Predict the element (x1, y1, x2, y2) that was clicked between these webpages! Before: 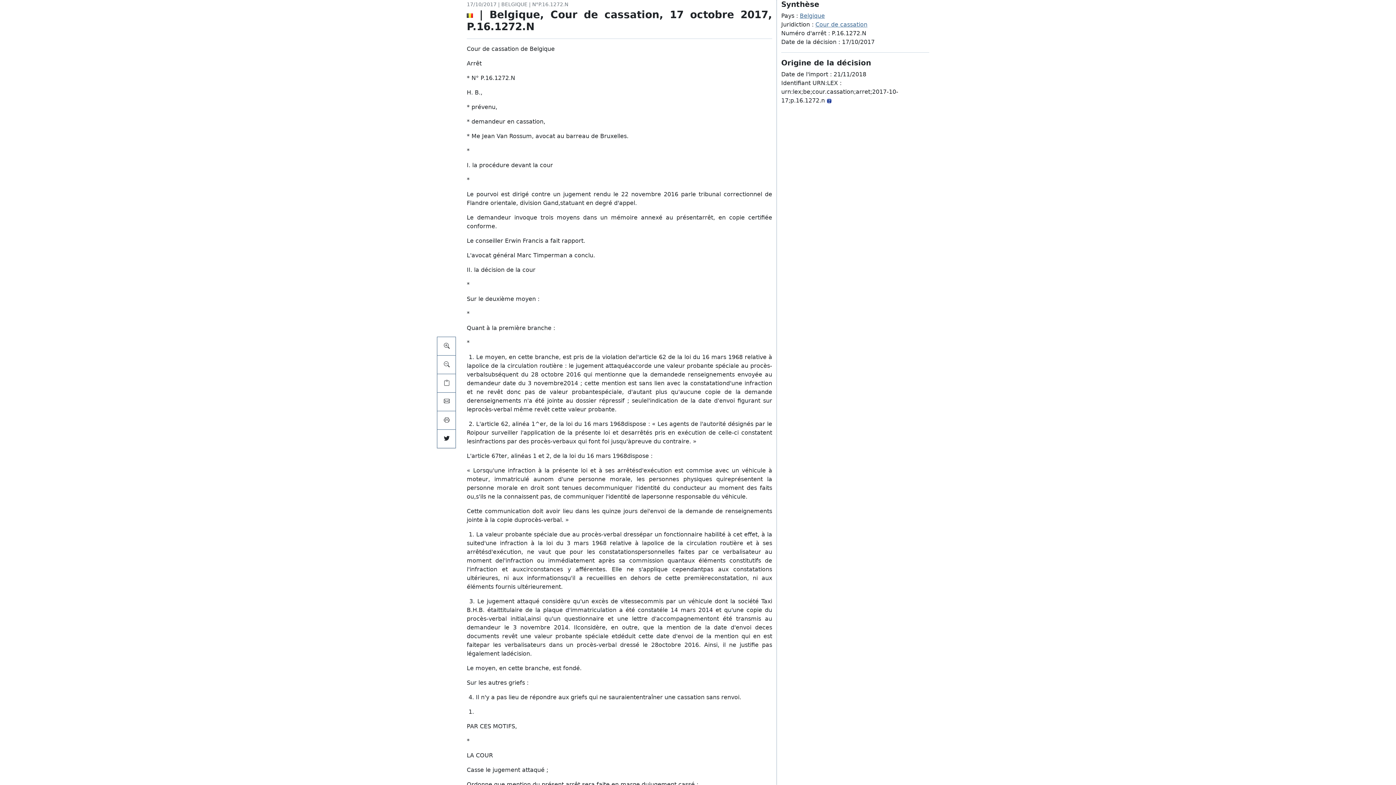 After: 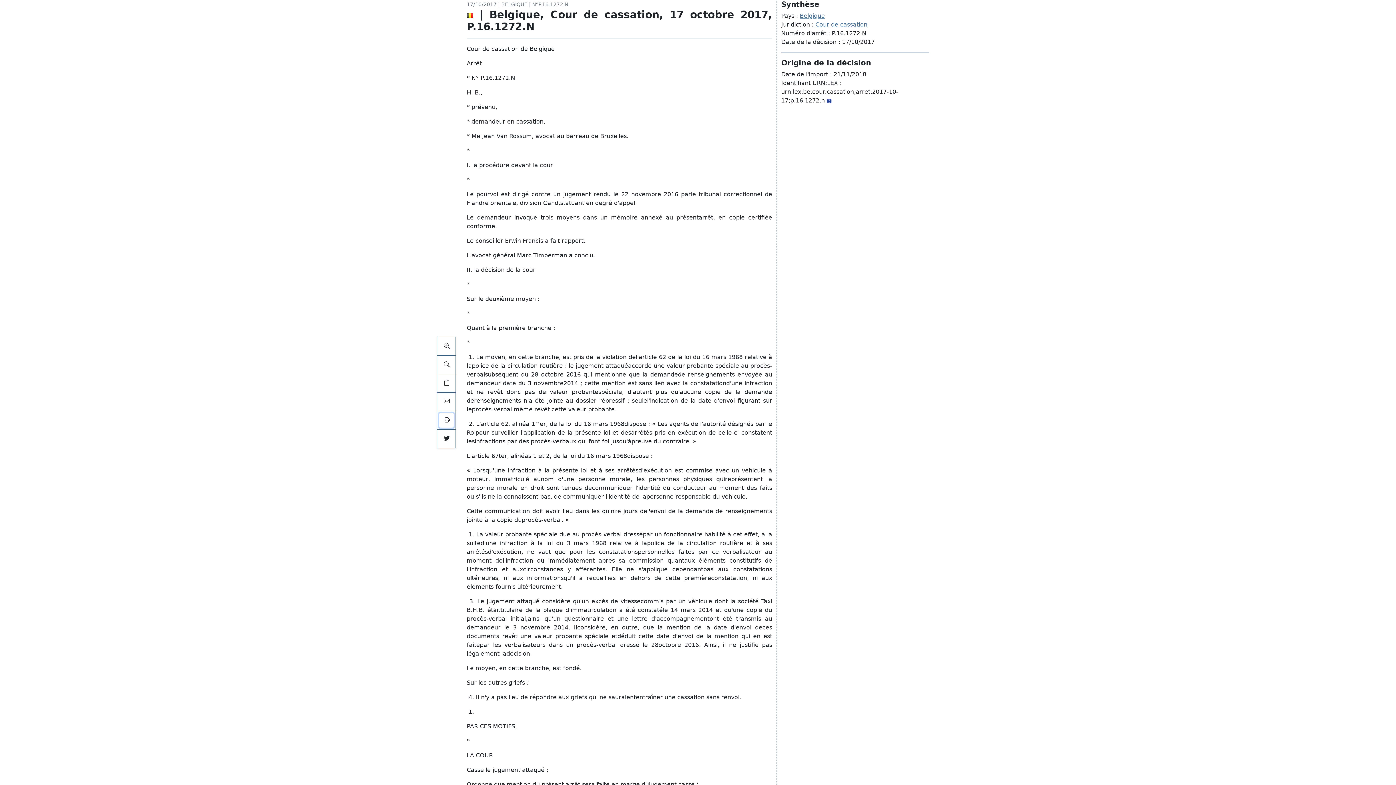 Action: bbox: (439, 413, 453, 427)